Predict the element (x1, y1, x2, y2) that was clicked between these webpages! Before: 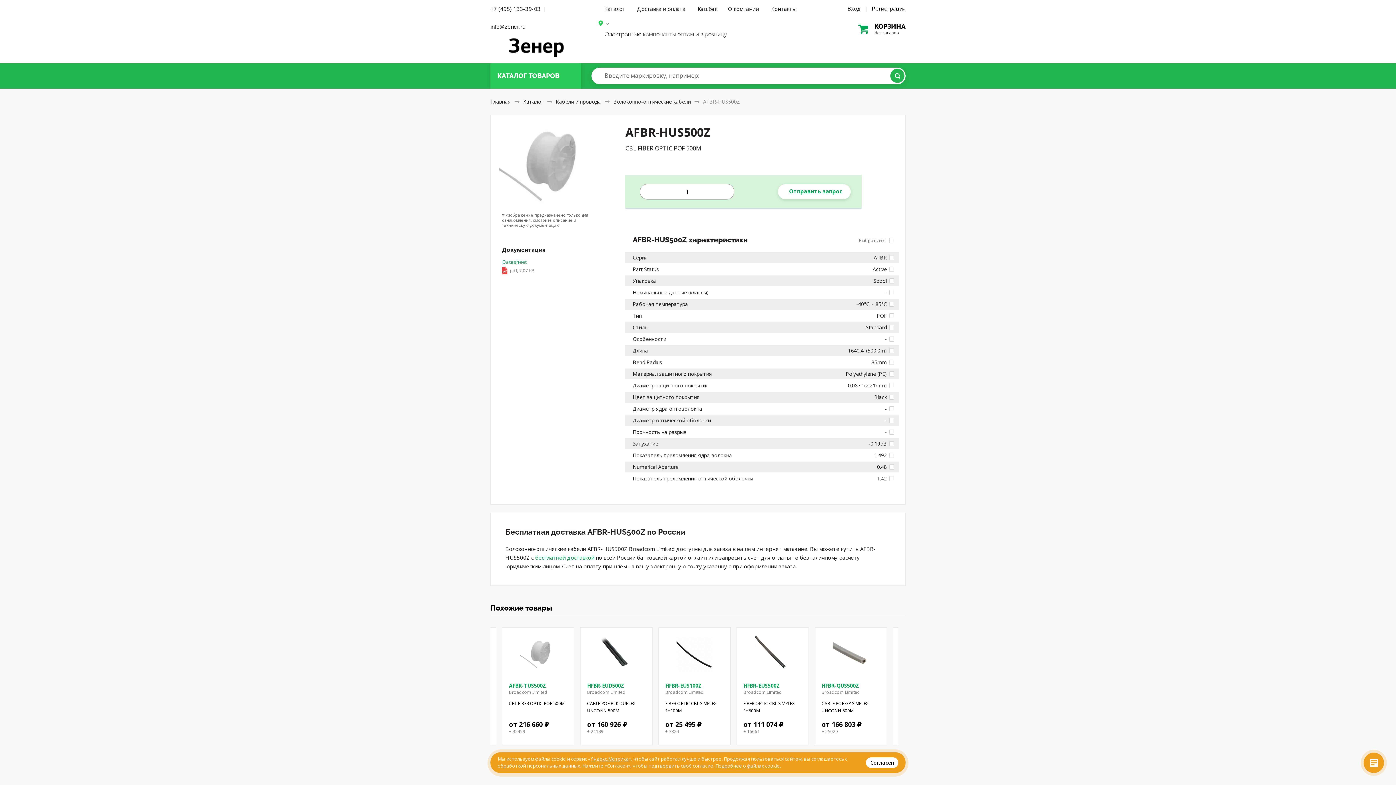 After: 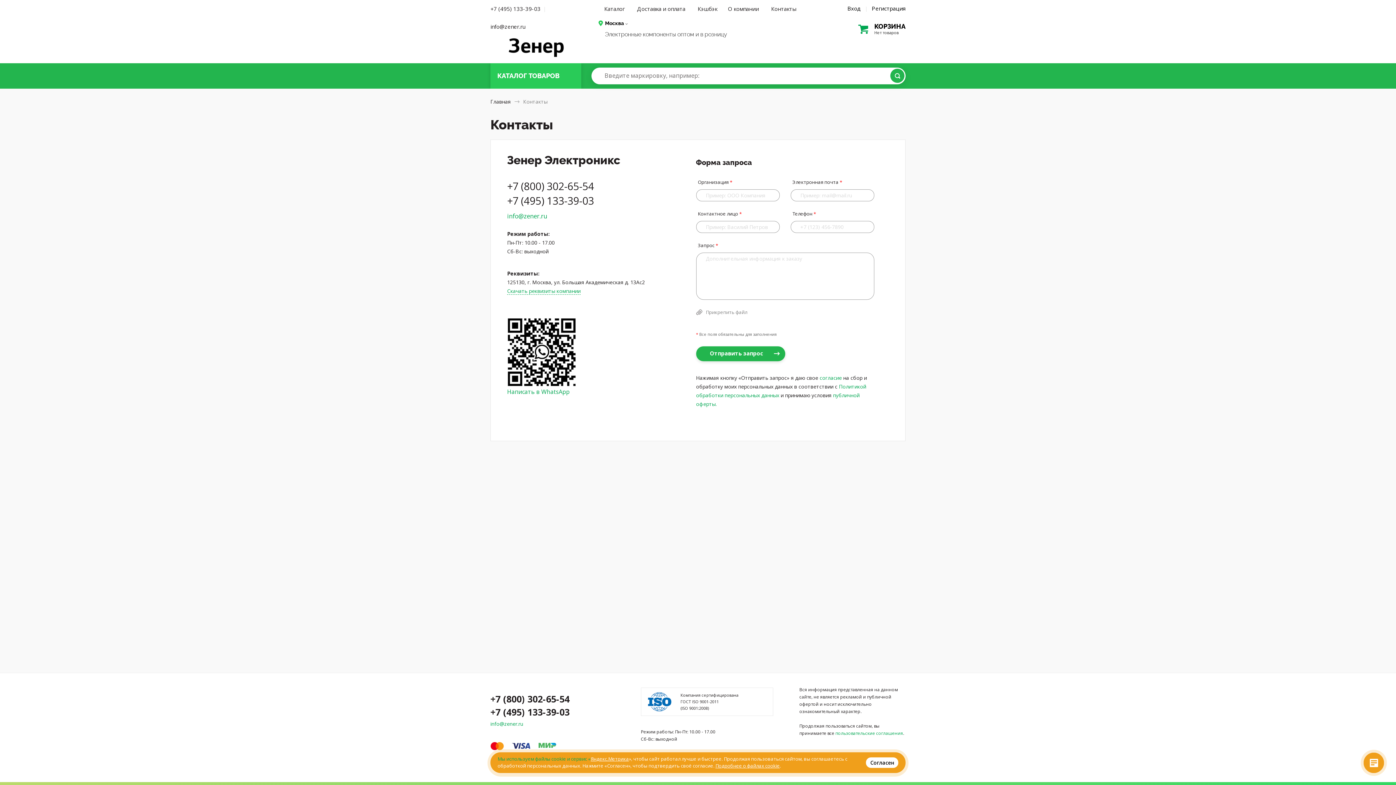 Action: label: Контакты bbox: (771, 4, 796, 12)